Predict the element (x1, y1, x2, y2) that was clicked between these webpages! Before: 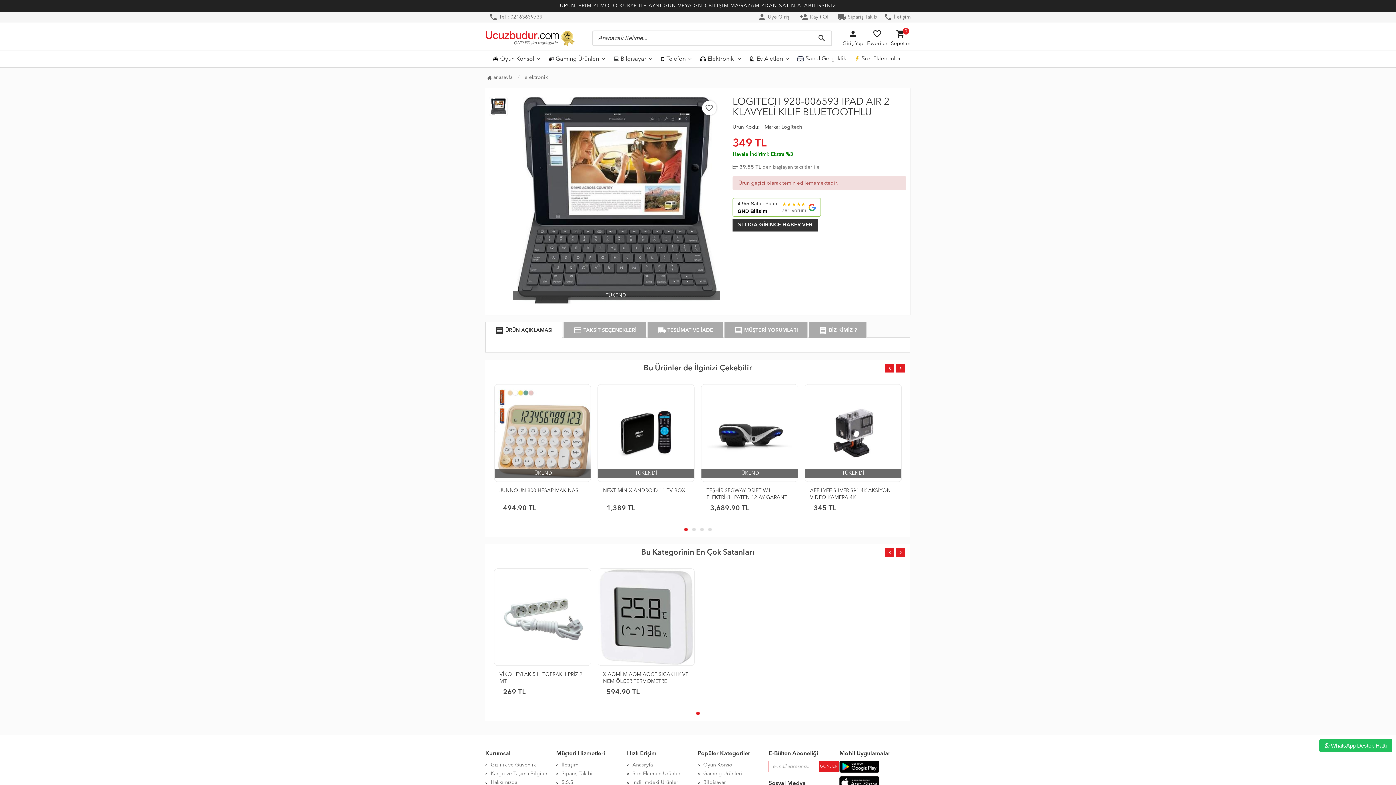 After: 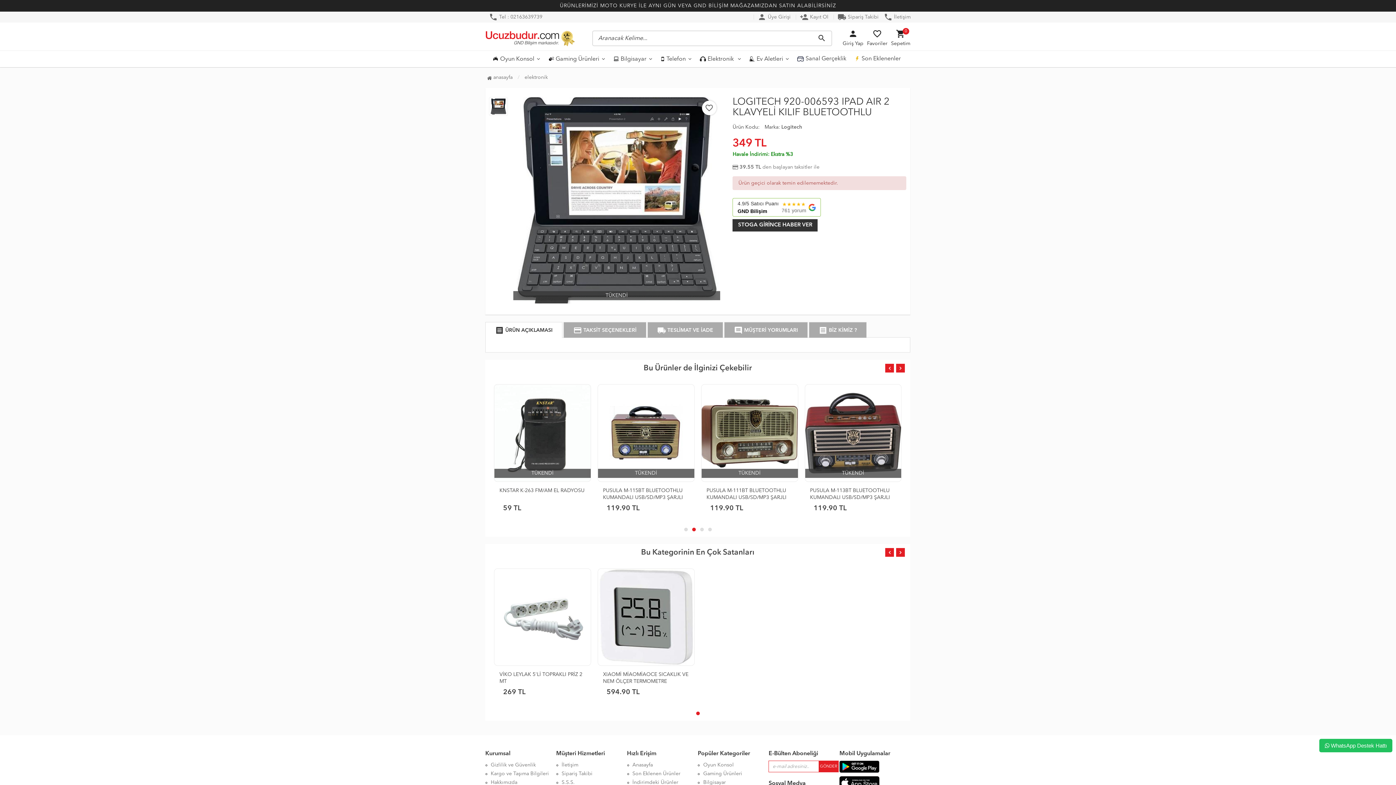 Action: bbox: (490, 98, 506, 114)